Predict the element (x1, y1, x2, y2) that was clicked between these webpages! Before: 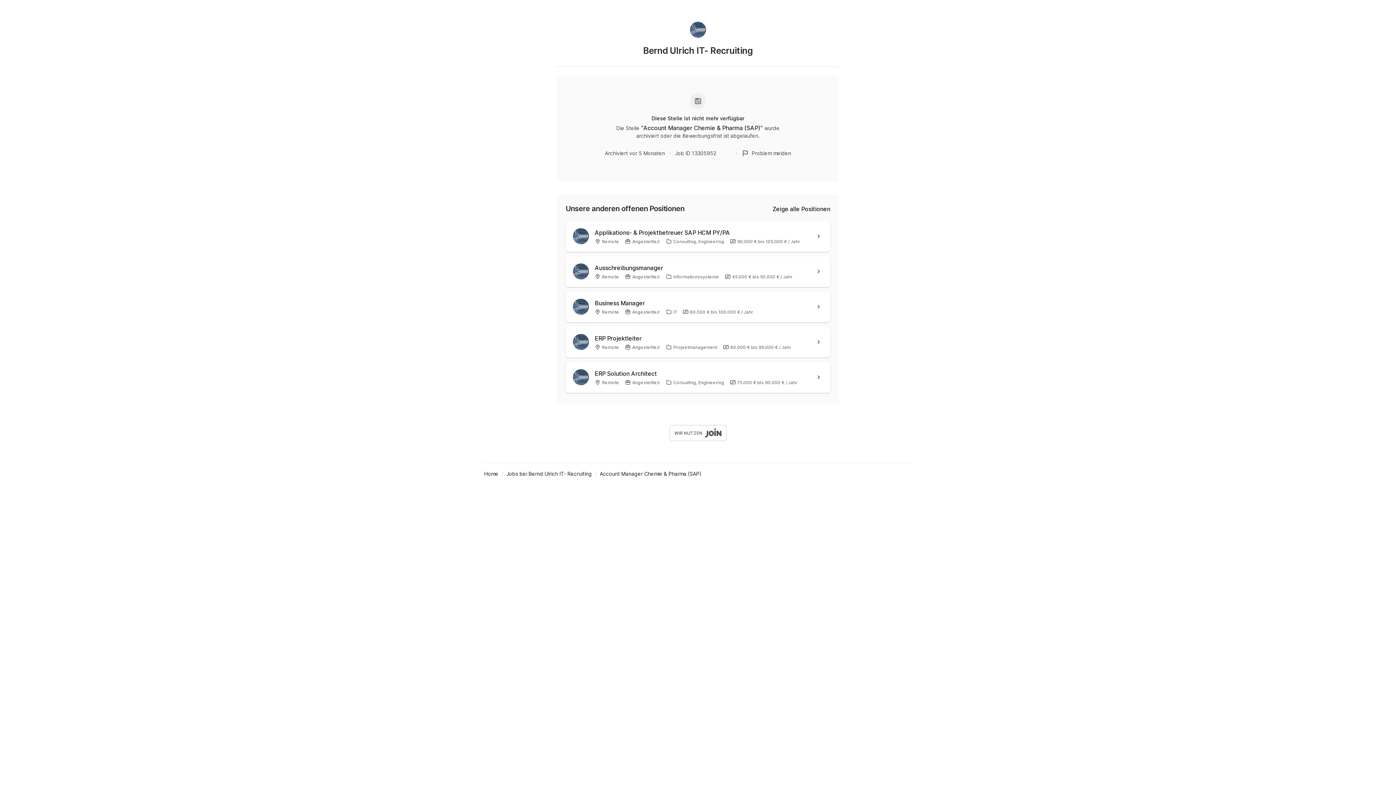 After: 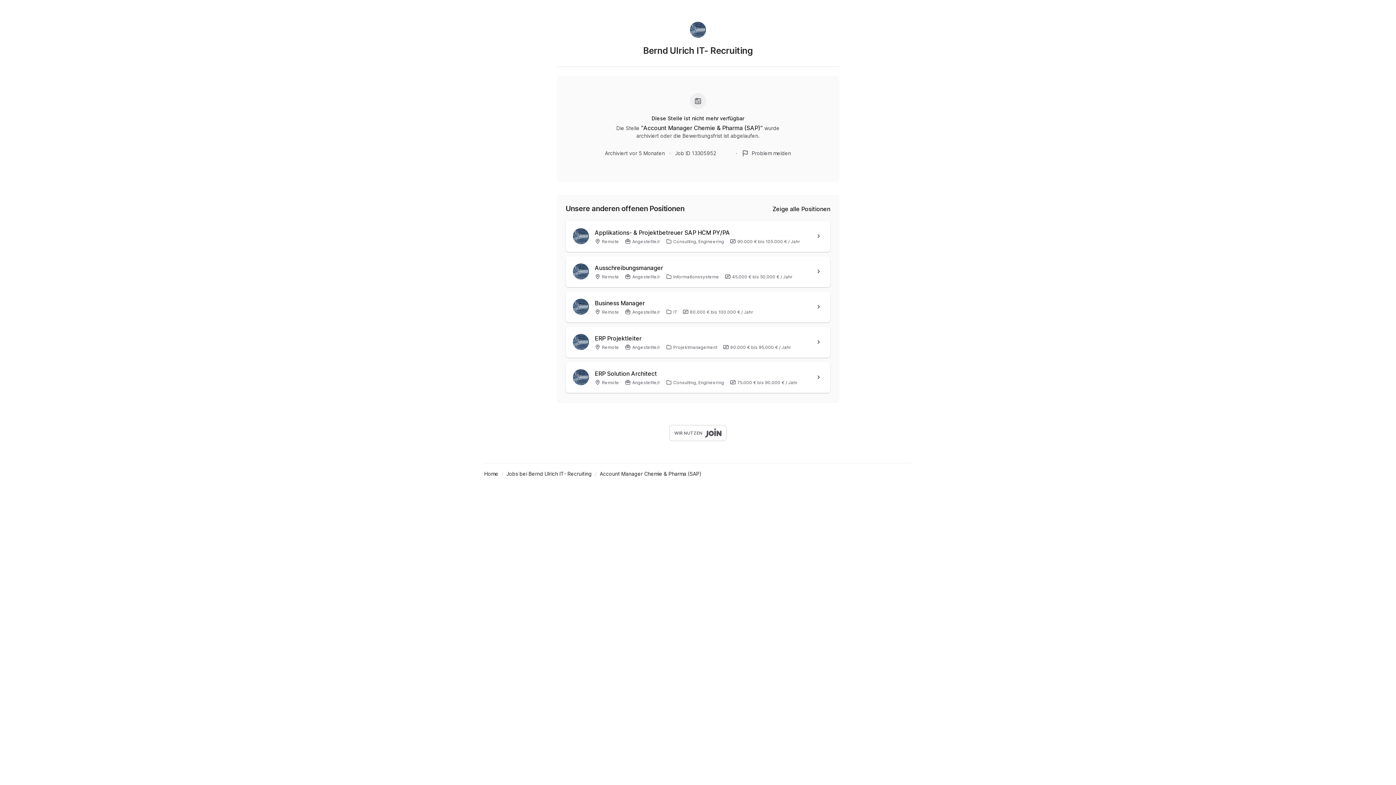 Action: label: Account Manager Chemie & Pharma (SAP) bbox: (600, 470, 701, 477)